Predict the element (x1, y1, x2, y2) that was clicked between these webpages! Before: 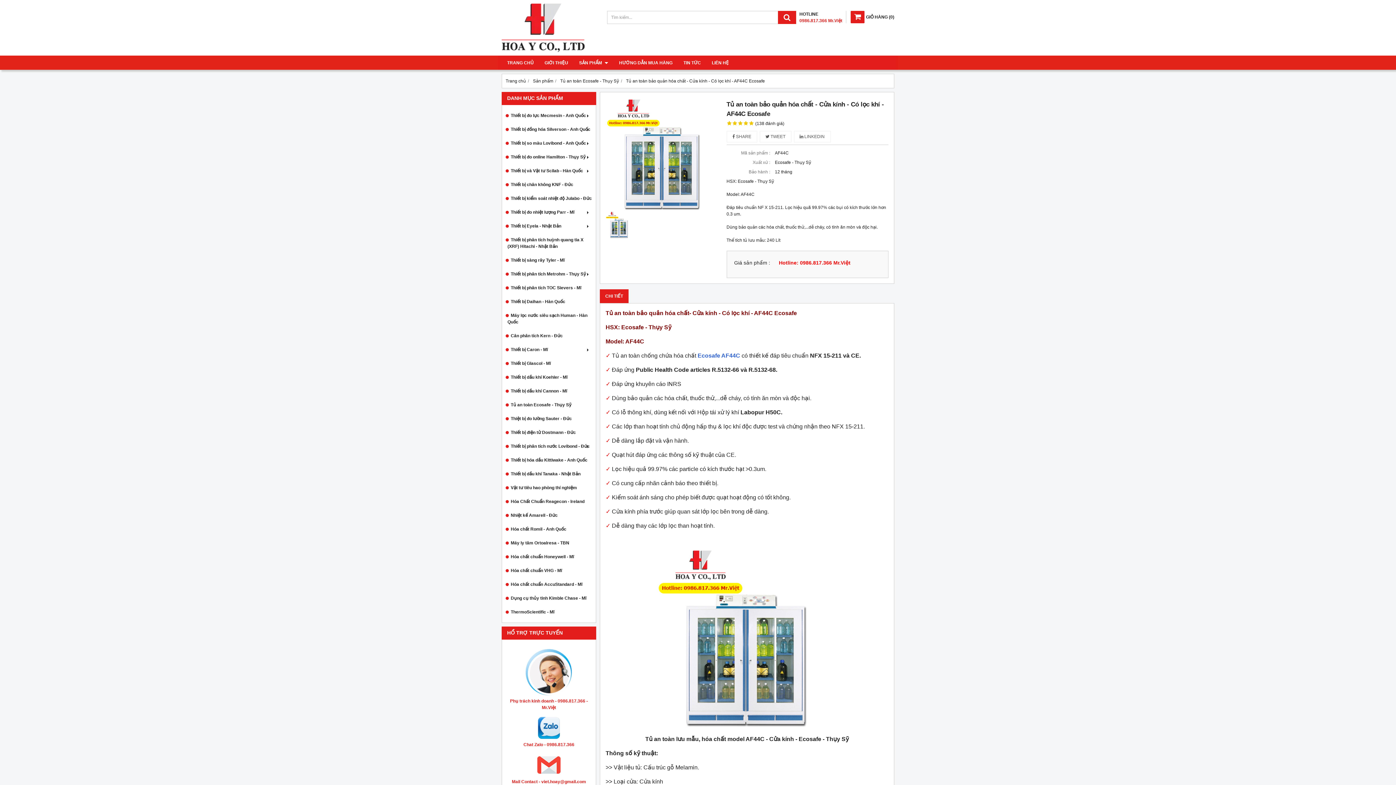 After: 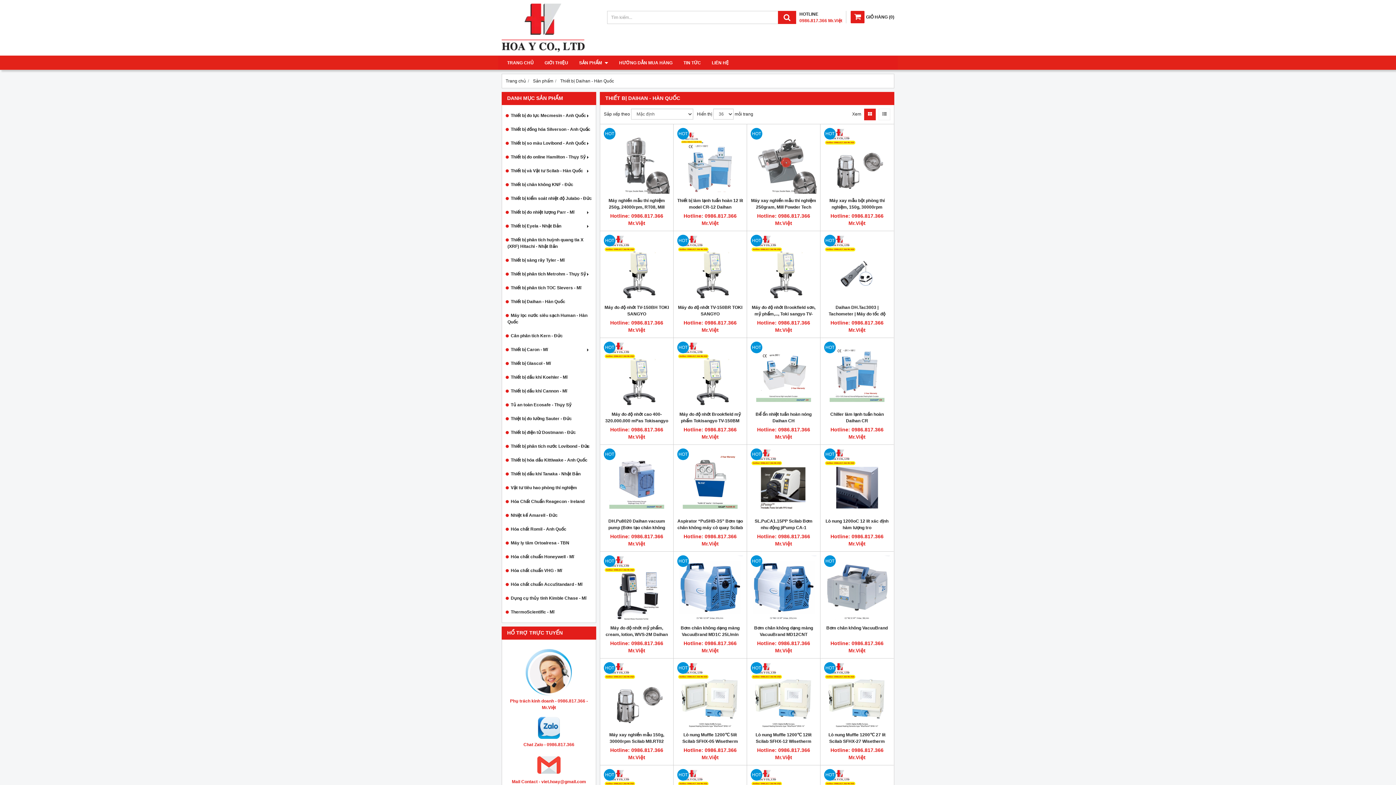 Action: bbox: (505, 294, 592, 308) label: Thiết bị Daihan - Hàn Quốc